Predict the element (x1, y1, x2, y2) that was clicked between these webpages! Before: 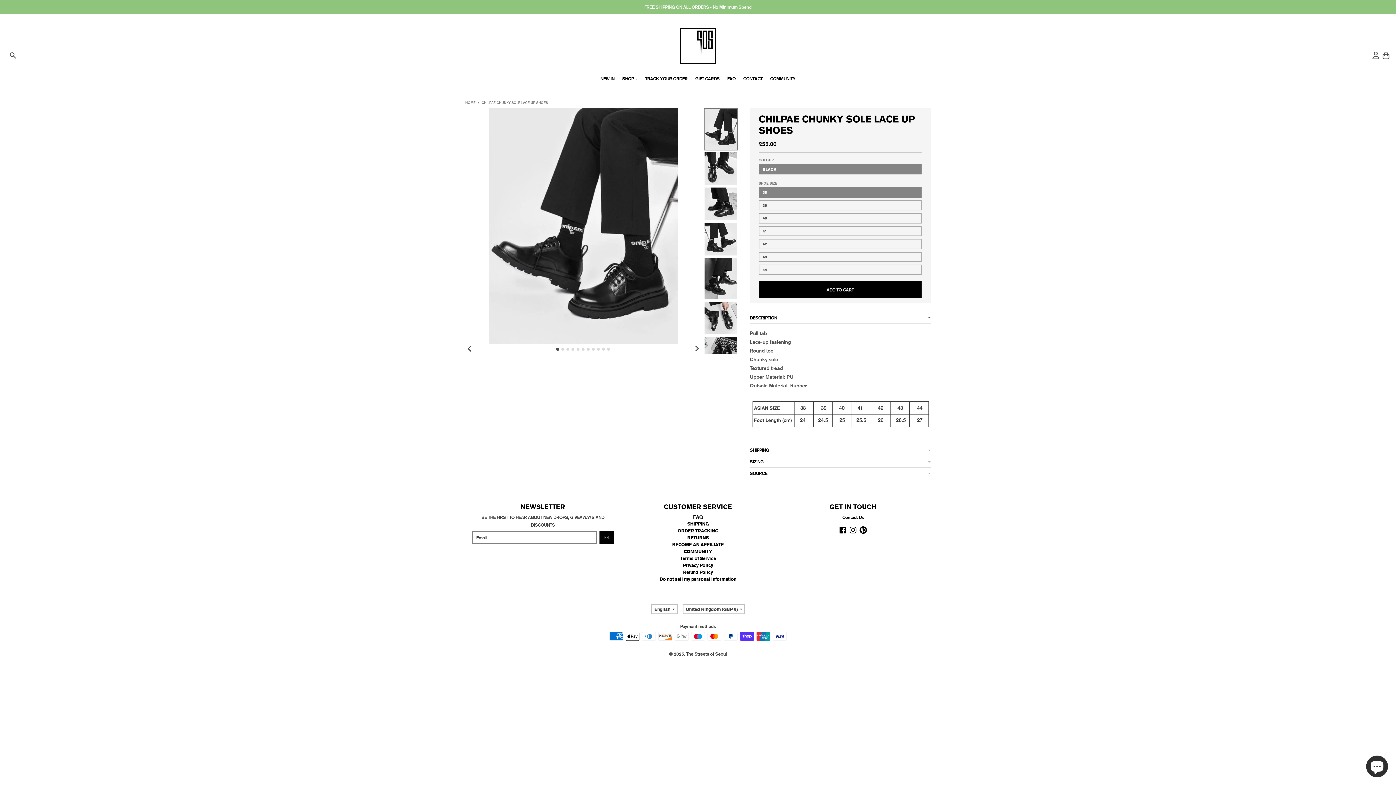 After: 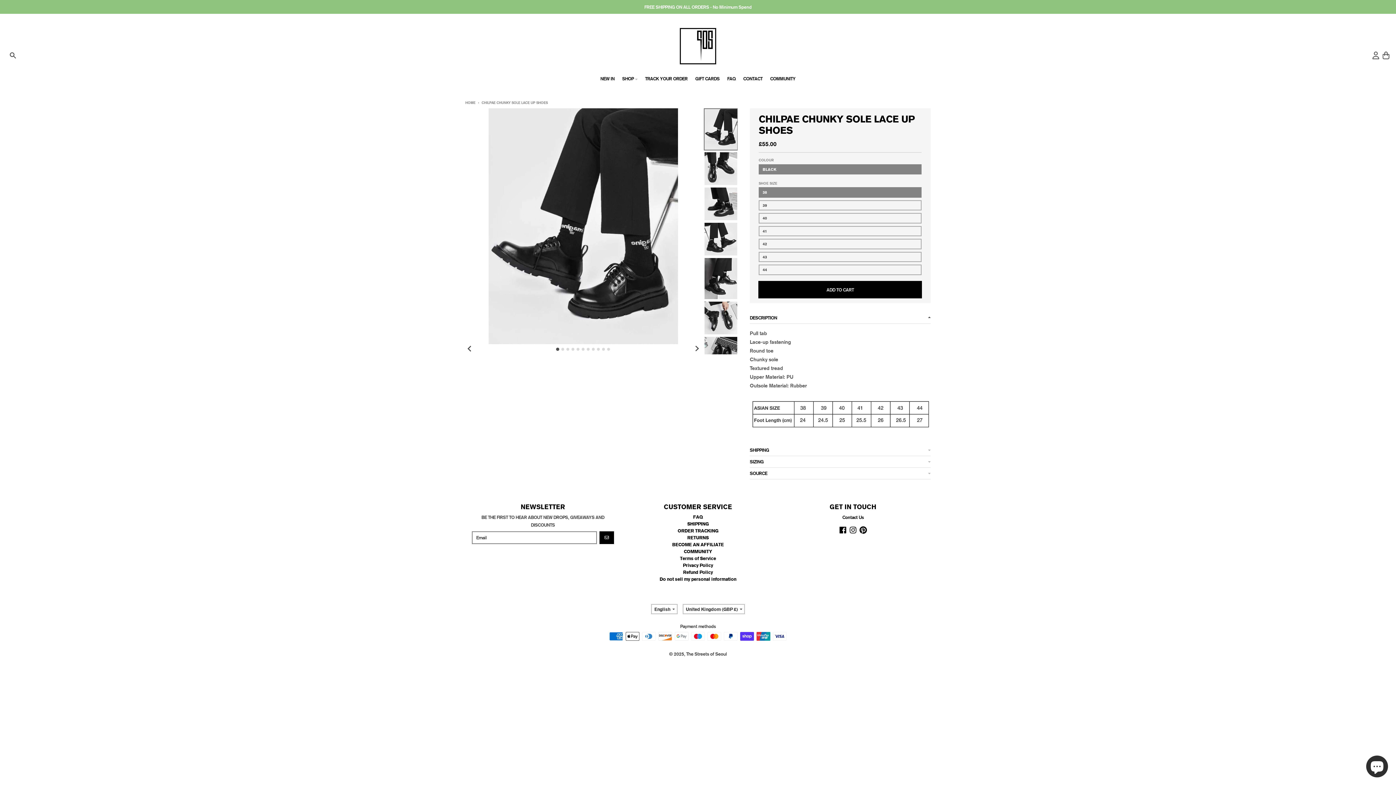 Action: label: ADD TO CART bbox: (758, 281, 921, 298)